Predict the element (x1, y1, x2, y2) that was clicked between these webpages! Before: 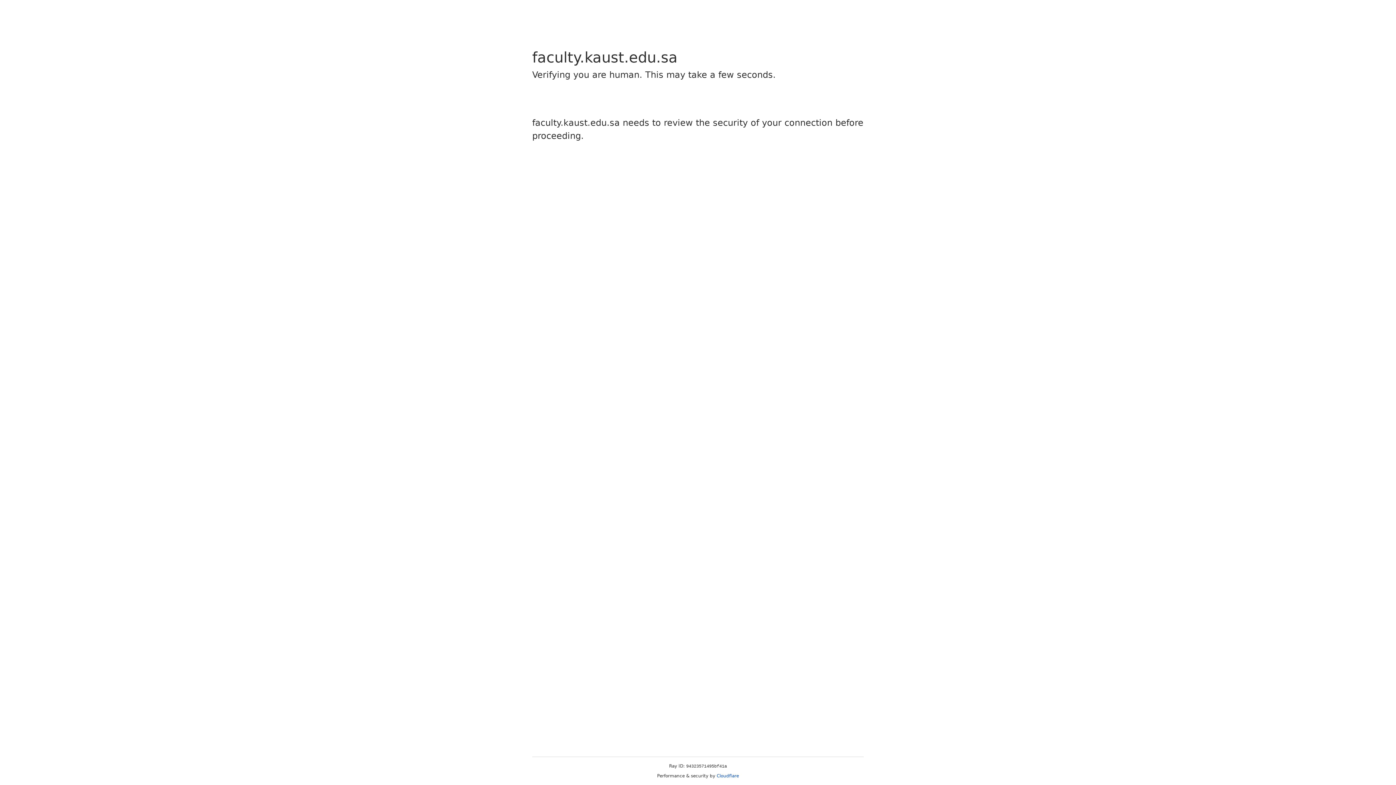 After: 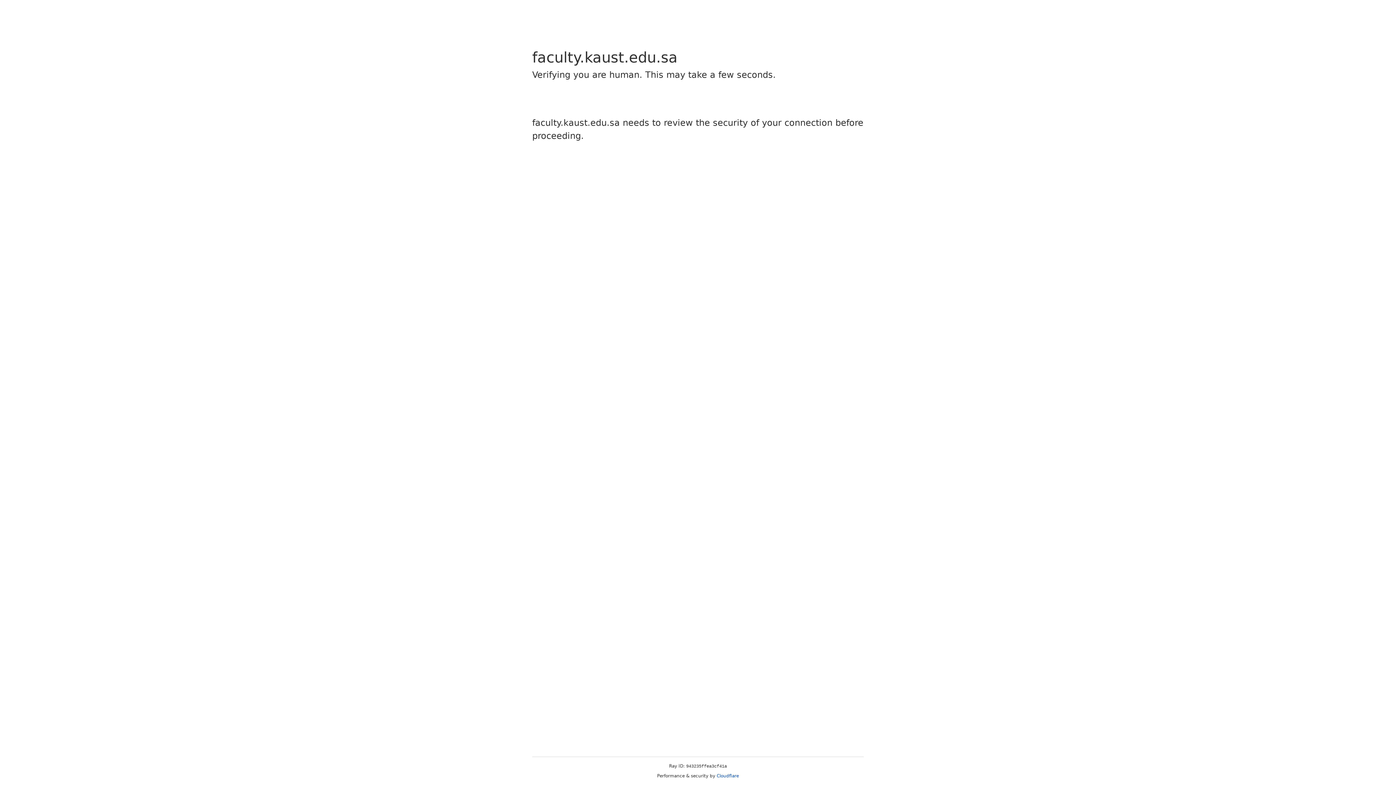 Action: bbox: (716, 773, 739, 778) label: Cloudflare